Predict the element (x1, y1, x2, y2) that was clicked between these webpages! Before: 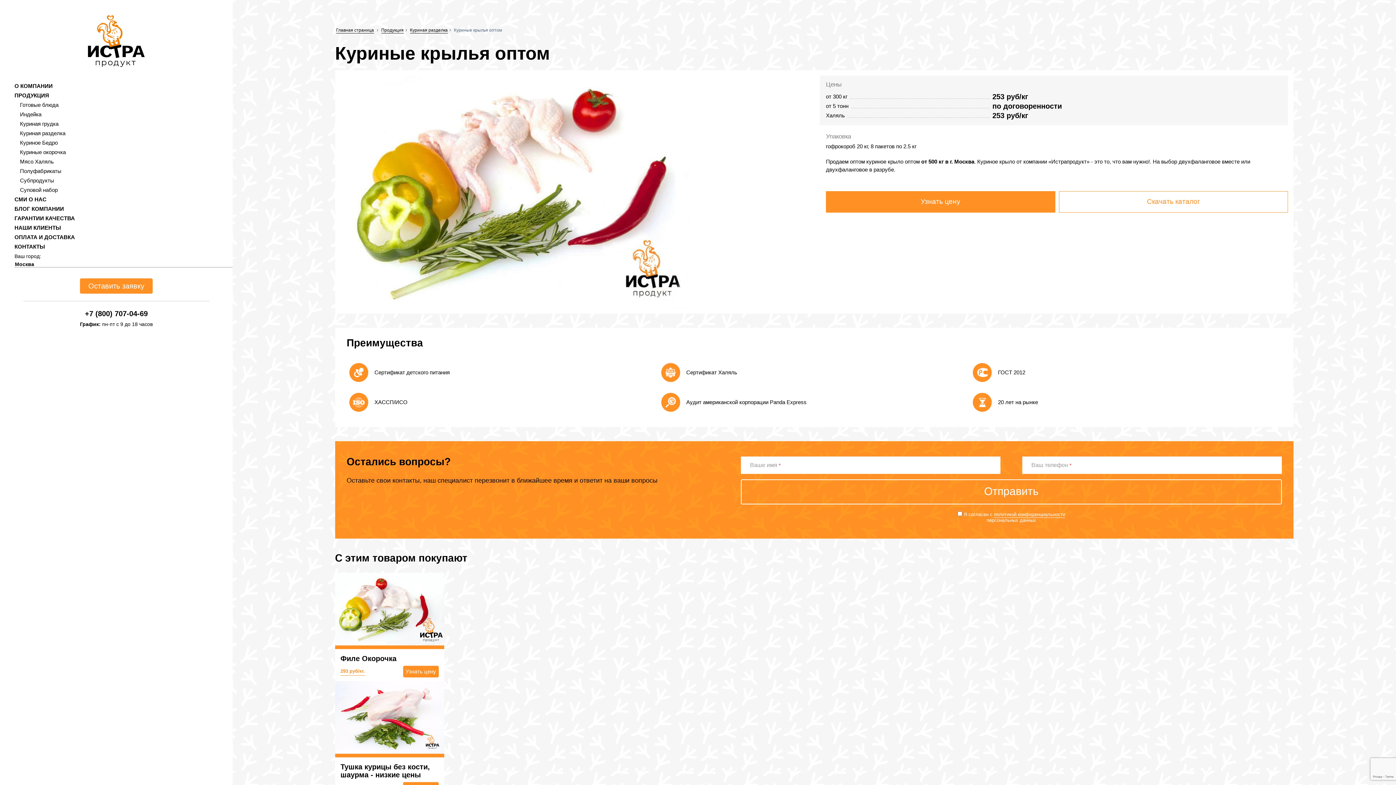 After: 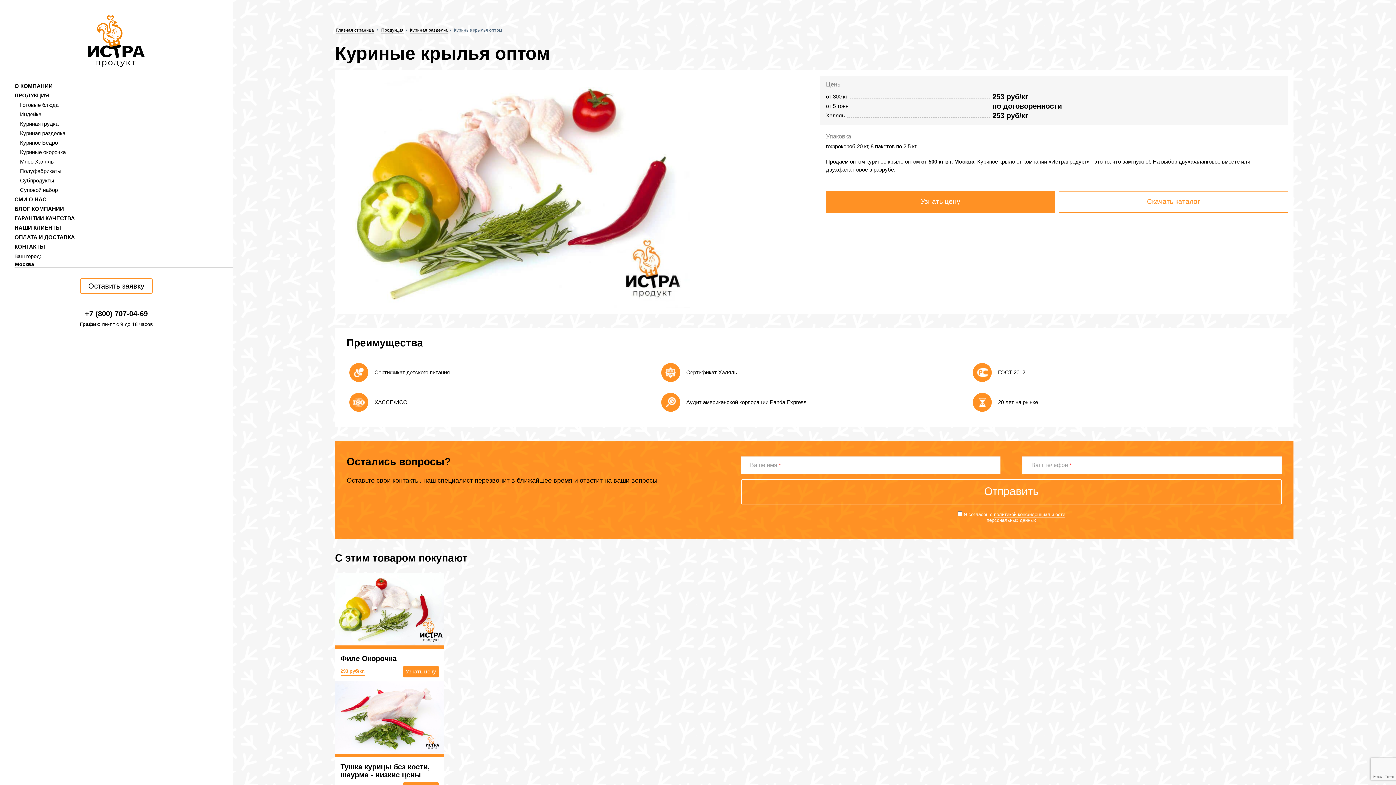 Action: bbox: (80, 278, 152, 293) label: Оставить заявку